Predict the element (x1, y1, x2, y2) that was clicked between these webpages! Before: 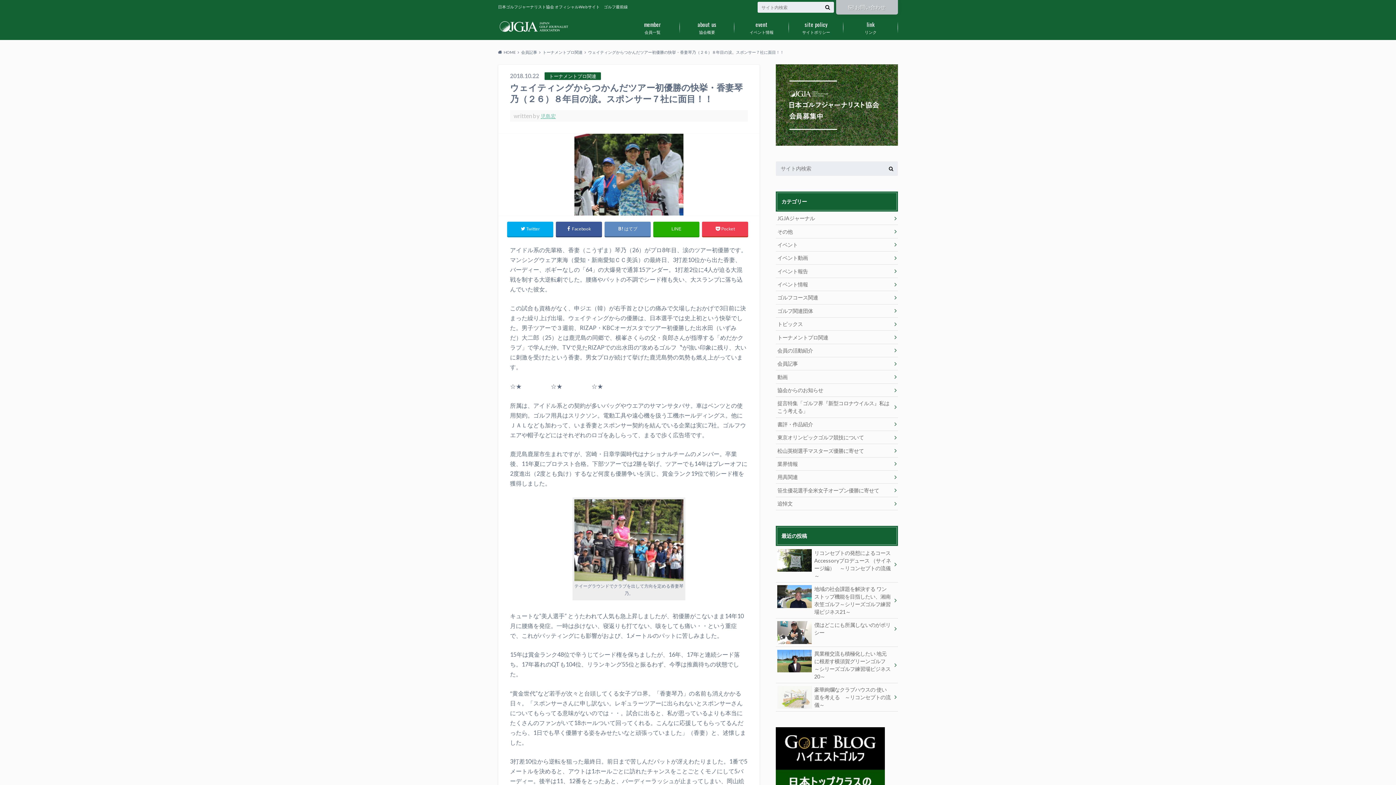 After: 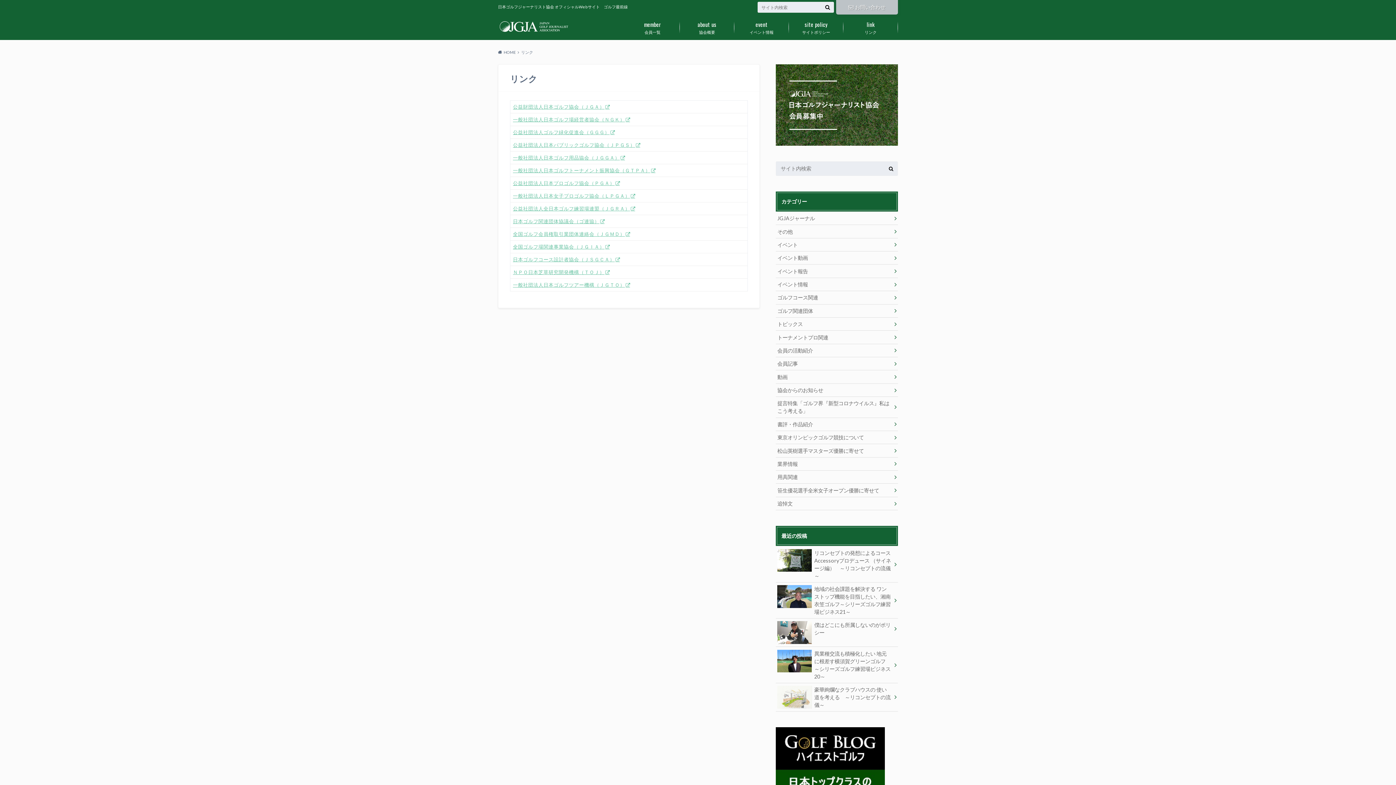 Action: label: リンク
link bbox: (843, 16, 898, 38)